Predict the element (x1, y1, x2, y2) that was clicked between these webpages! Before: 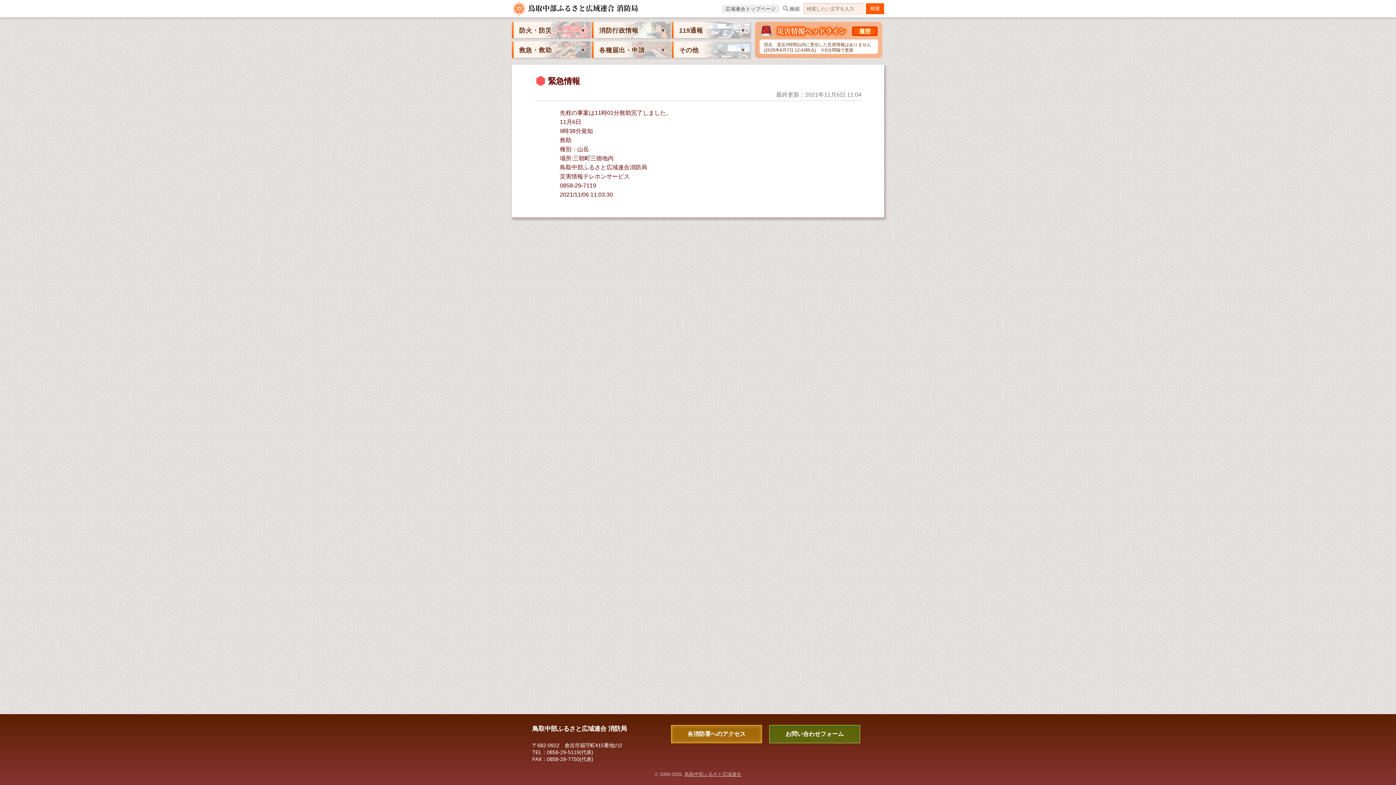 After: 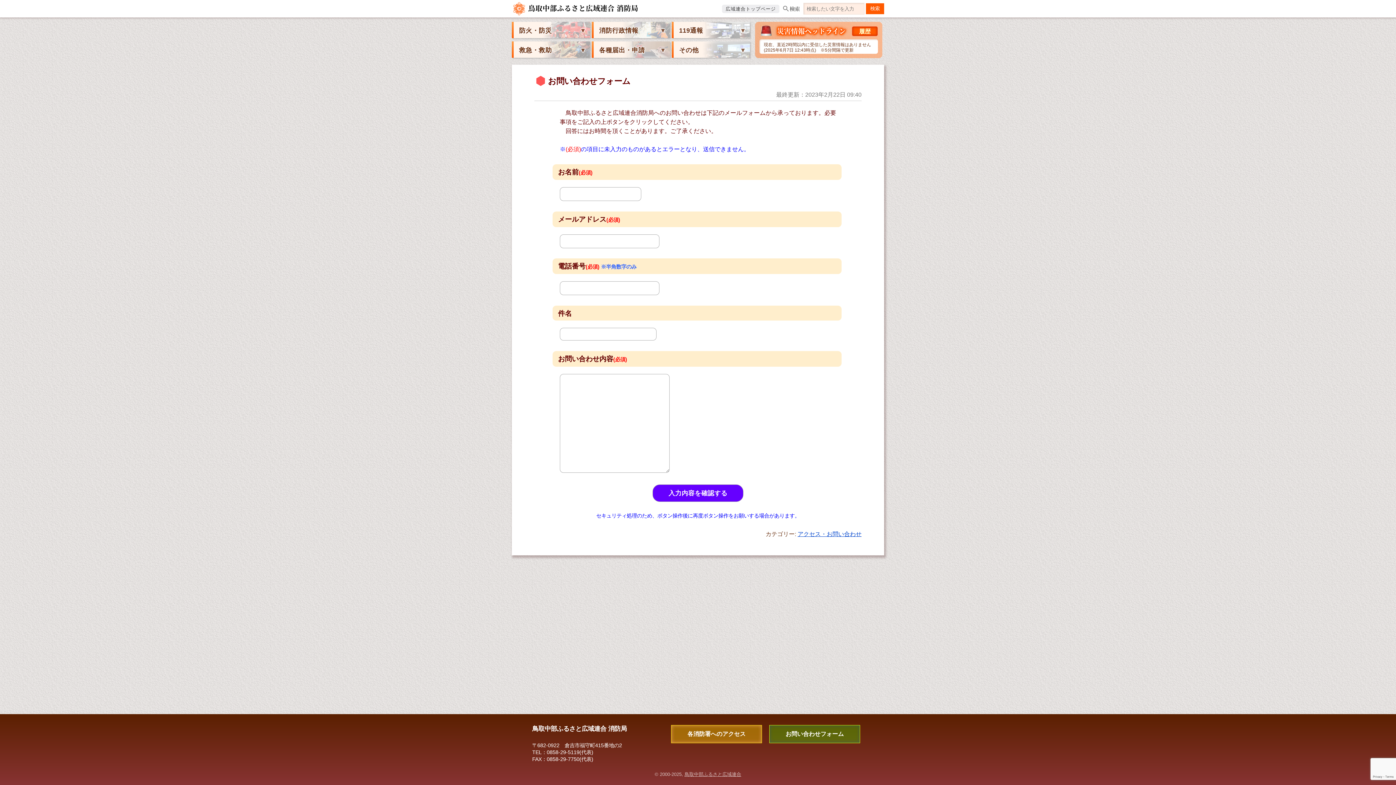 Action: label: お問い合わせフォーム bbox: (769, 725, 860, 743)